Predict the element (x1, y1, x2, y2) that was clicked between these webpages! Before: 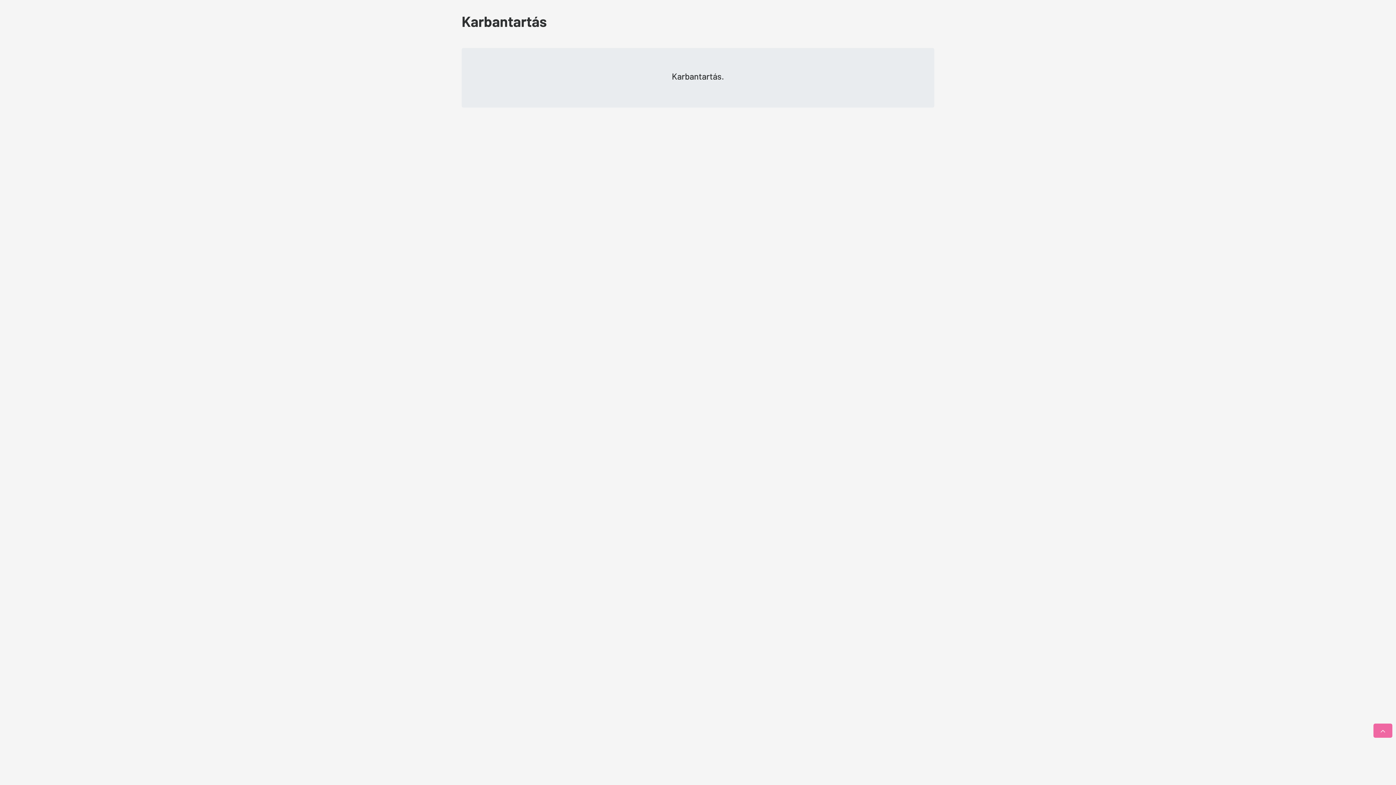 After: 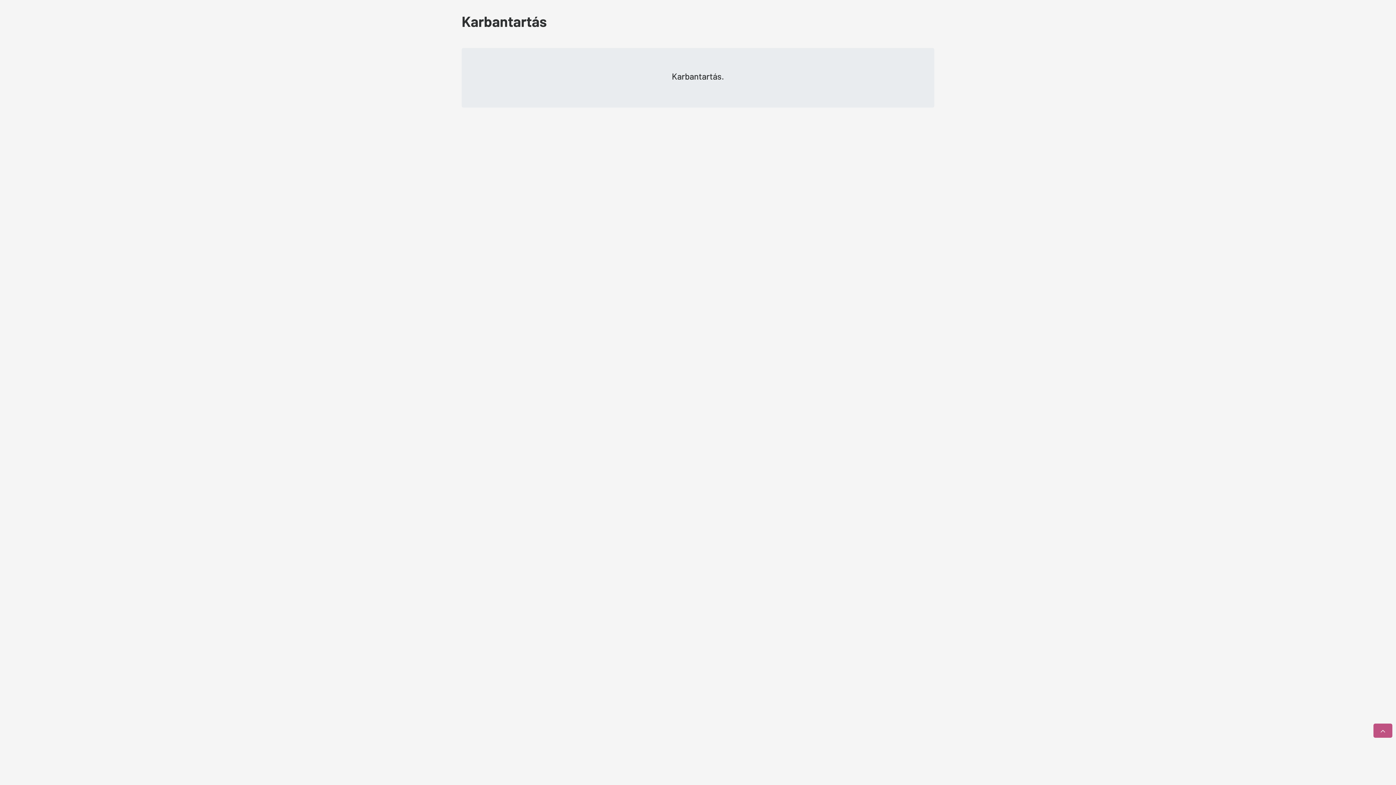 Action: bbox: (1373, 724, 1392, 738)